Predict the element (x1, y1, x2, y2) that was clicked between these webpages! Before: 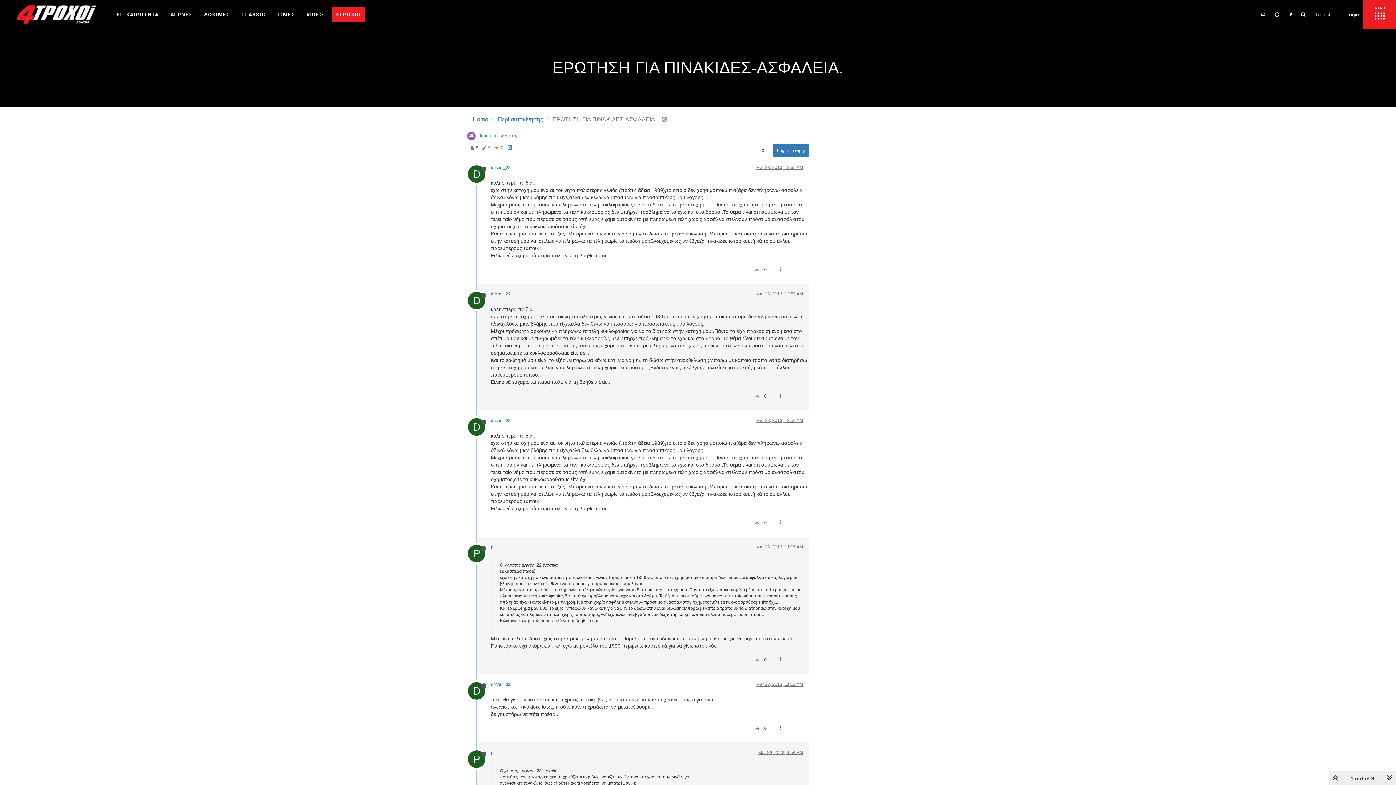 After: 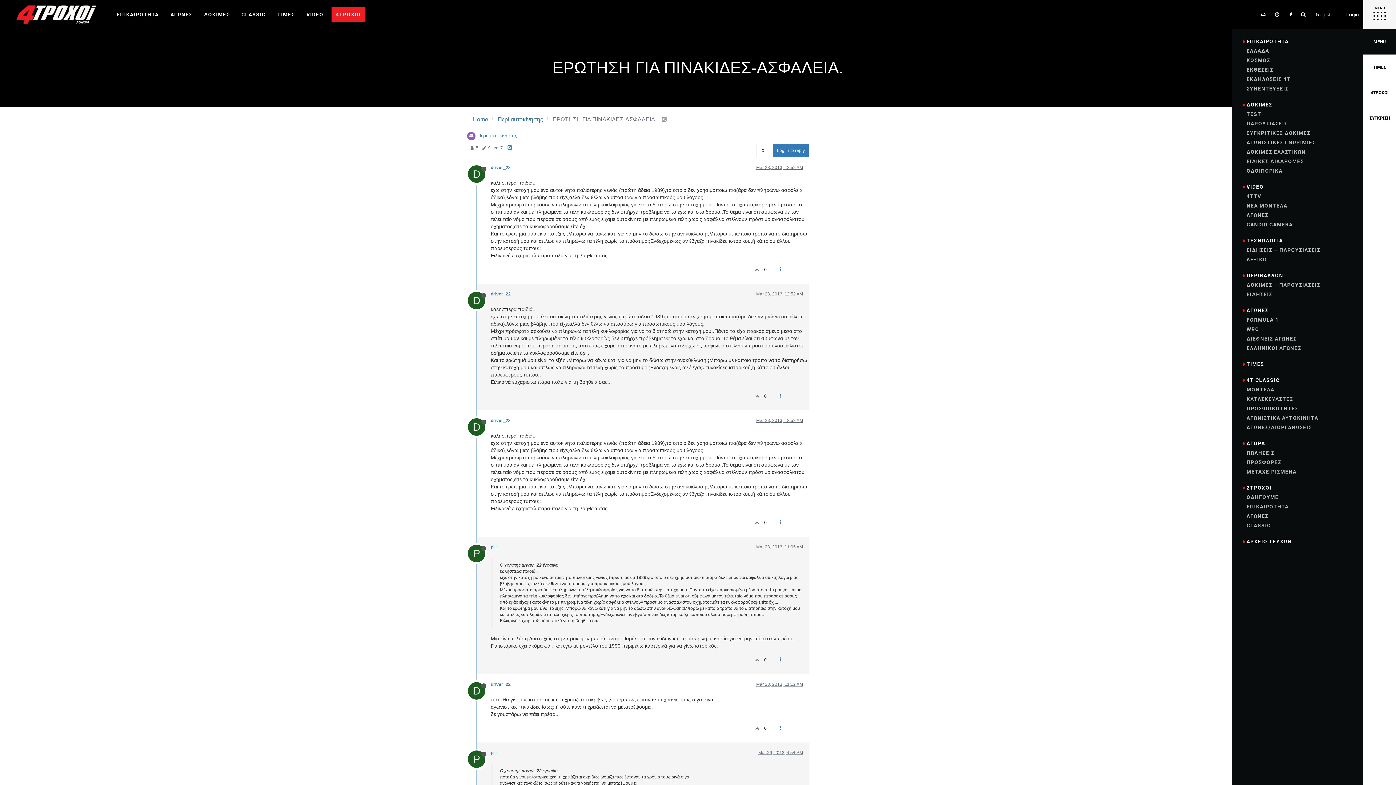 Action: bbox: (1363, 0, 1396, 29)